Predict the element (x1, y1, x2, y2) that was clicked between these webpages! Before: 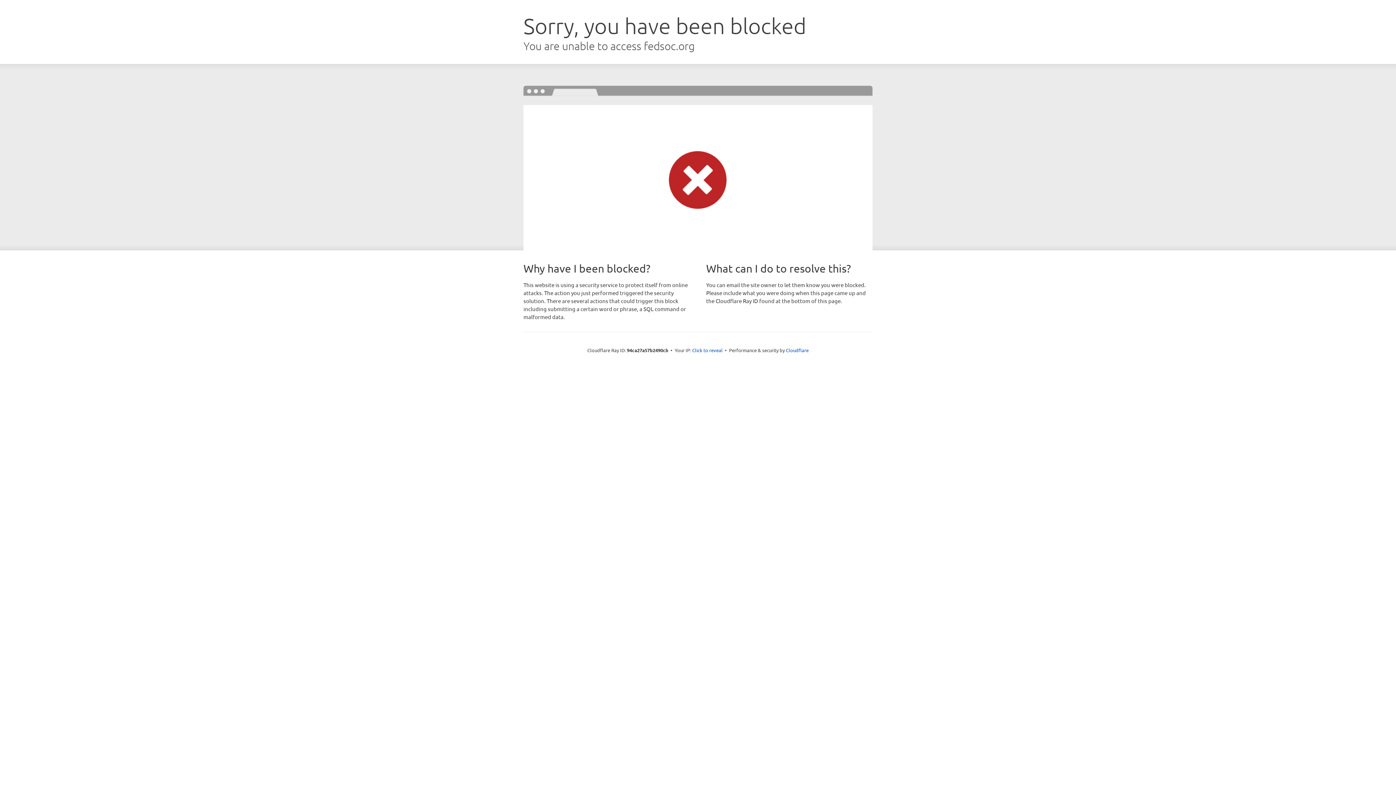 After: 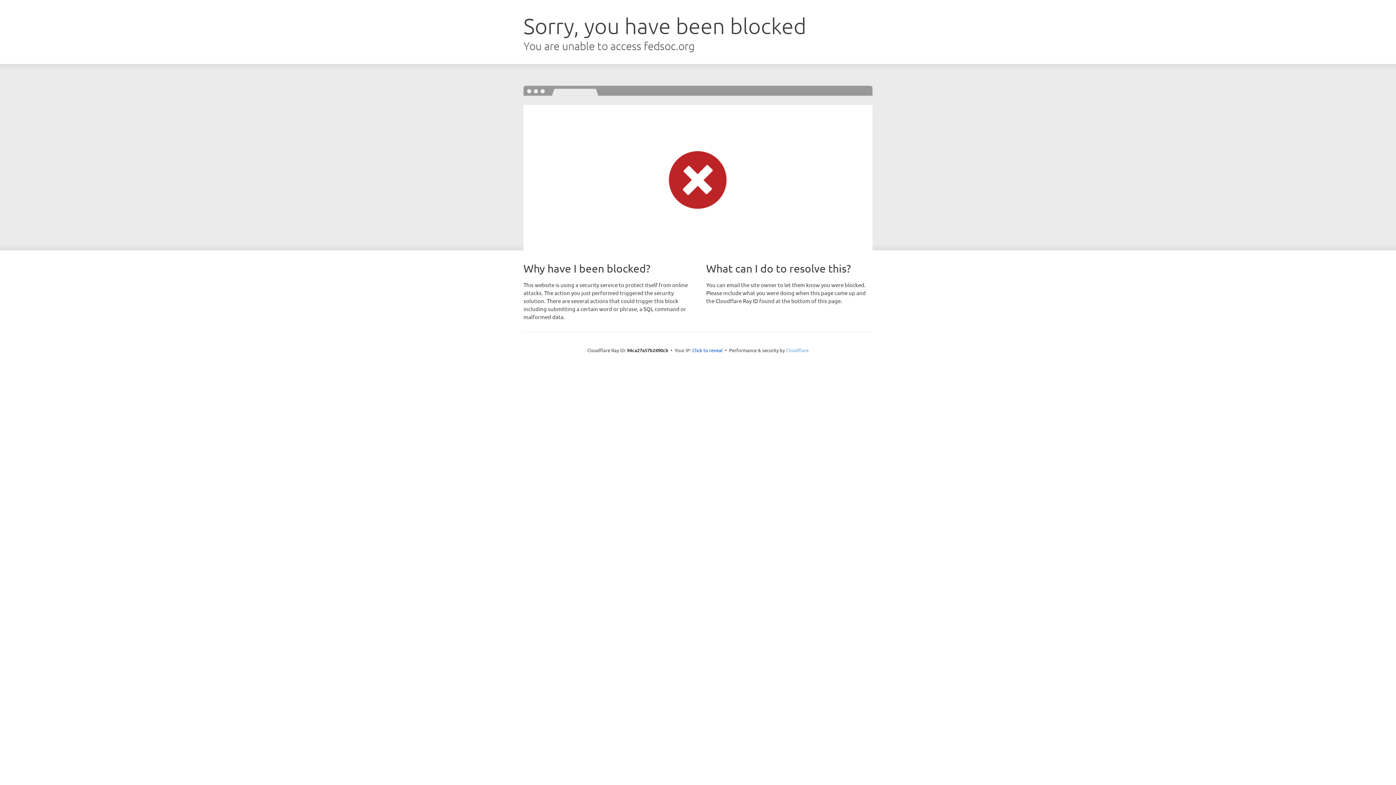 Action: label: Cloudflare bbox: (786, 347, 808, 353)